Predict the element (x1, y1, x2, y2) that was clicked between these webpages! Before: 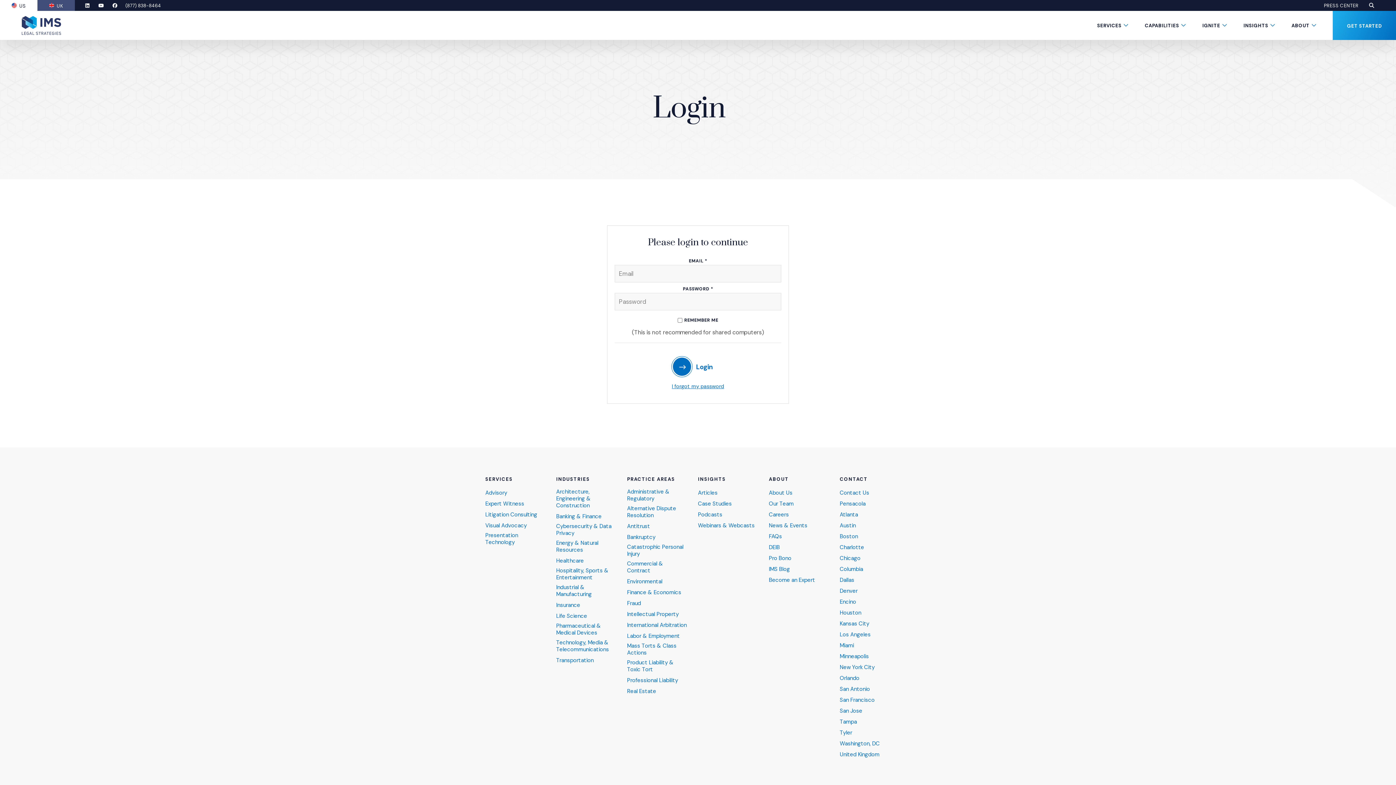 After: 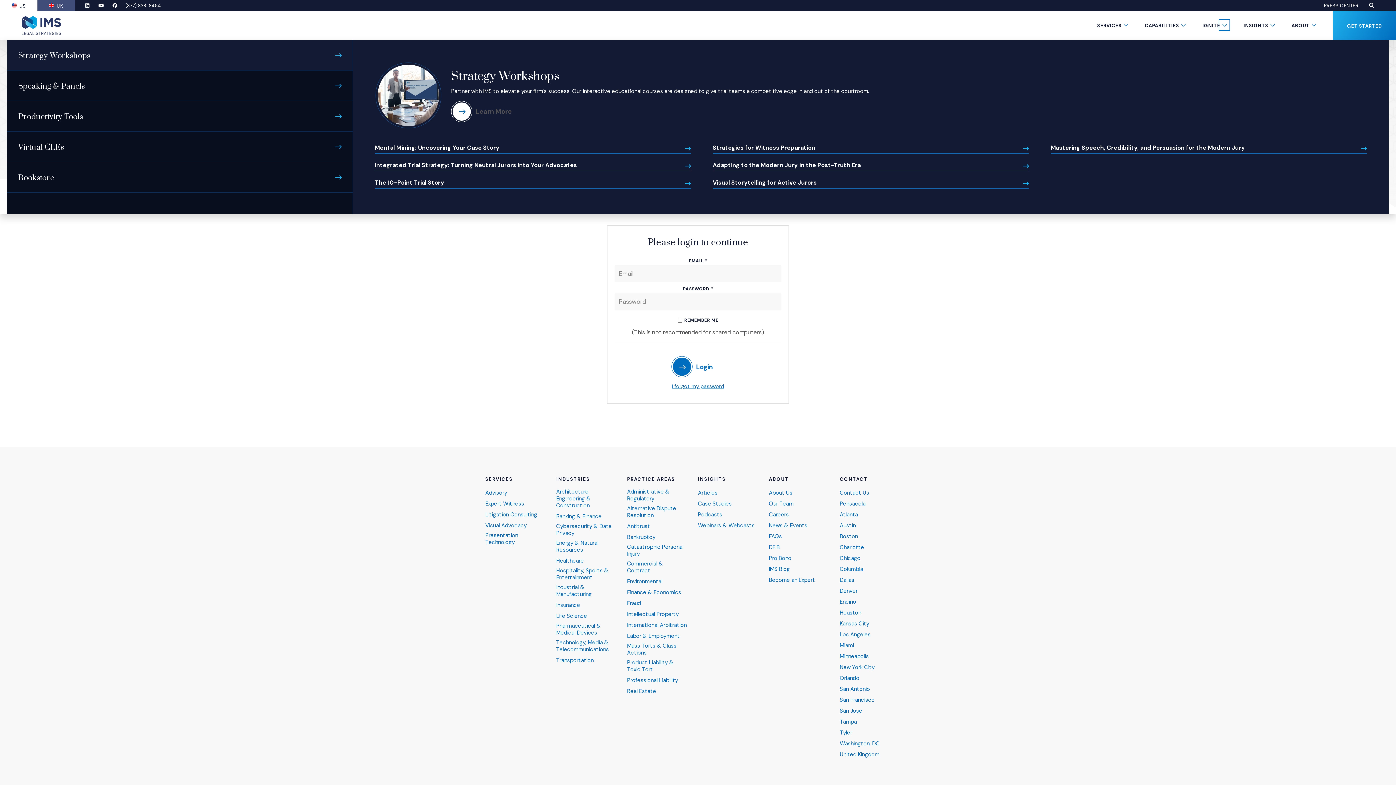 Action: label: Submenu Toggle Button bbox: (1220, 20, 1229, 29)